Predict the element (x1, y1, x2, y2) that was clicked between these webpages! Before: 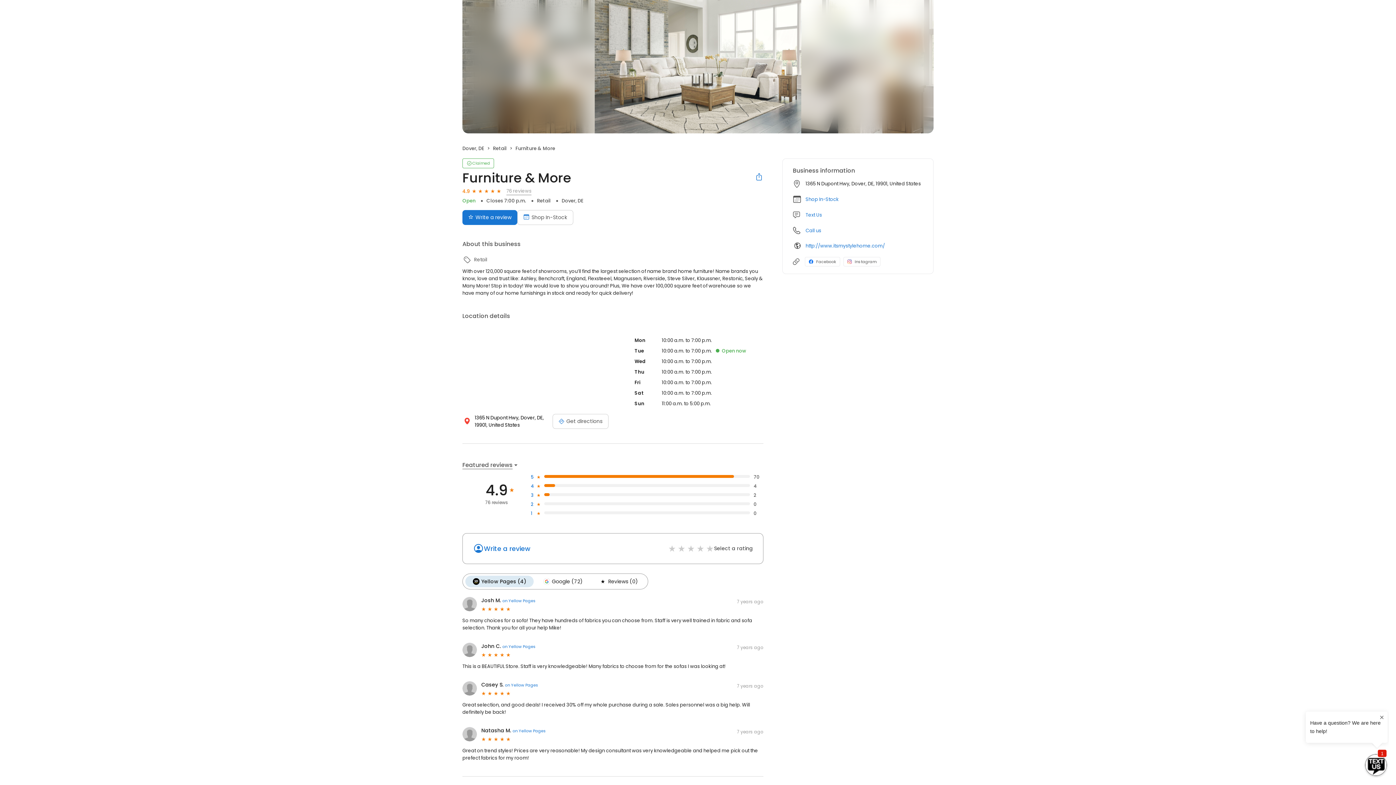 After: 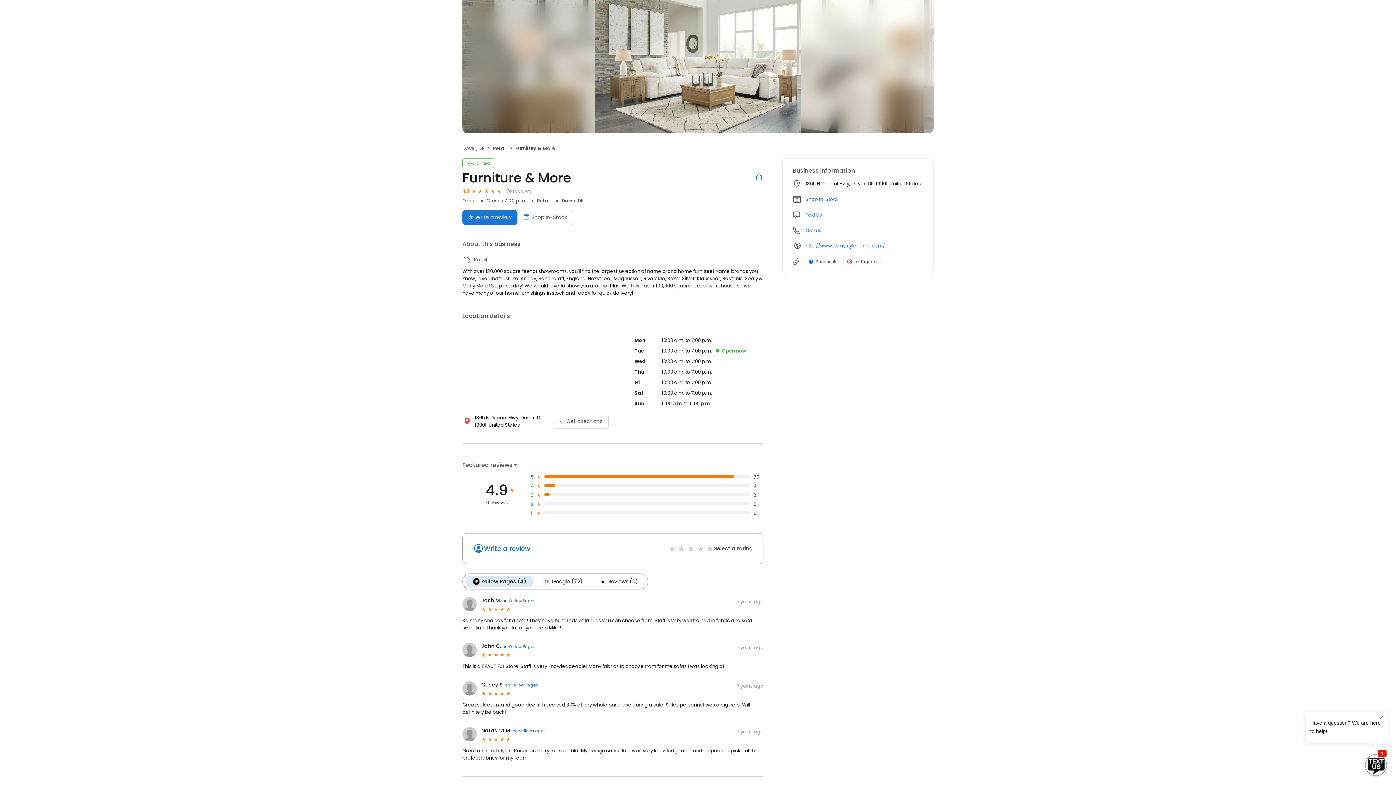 Action: bbox: (502, 598, 536, 603) label: on Yellow Pages